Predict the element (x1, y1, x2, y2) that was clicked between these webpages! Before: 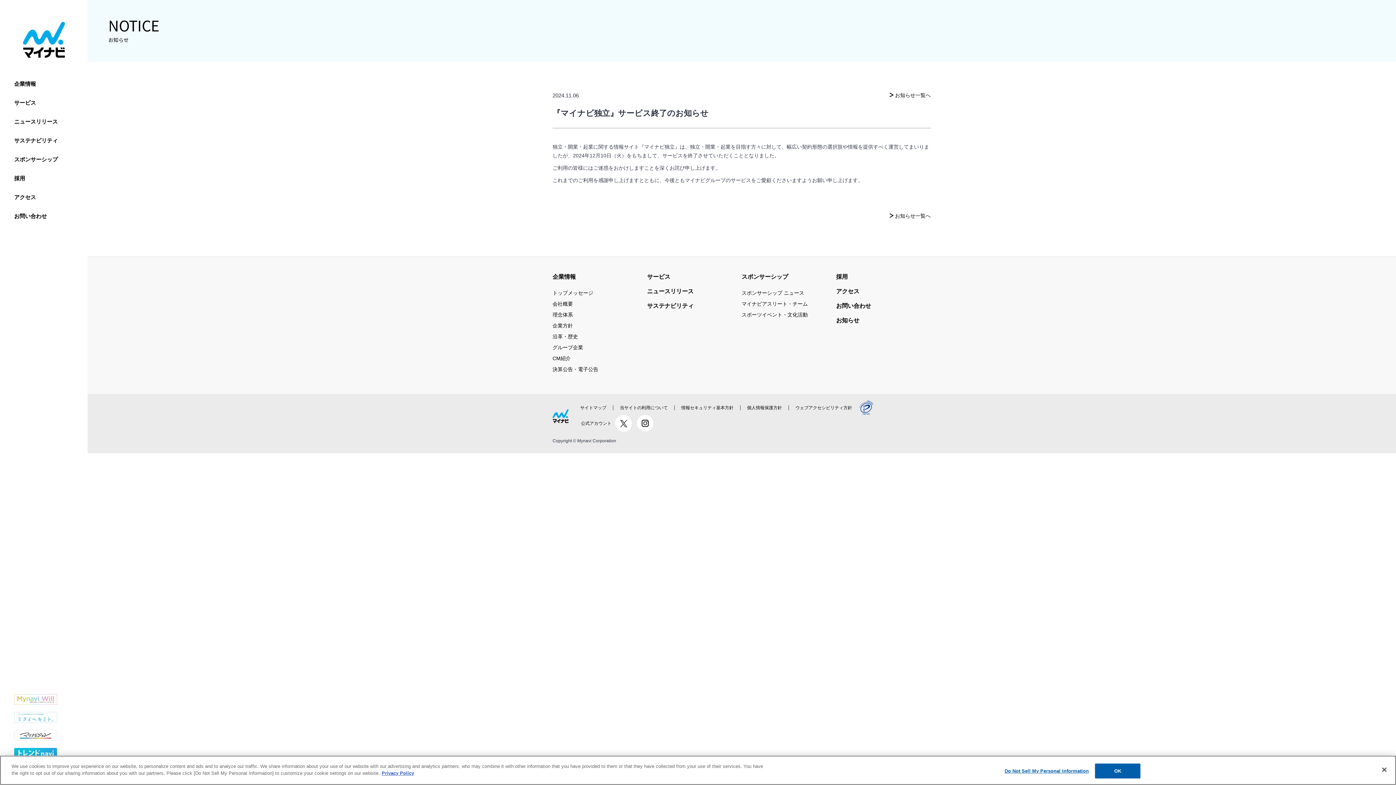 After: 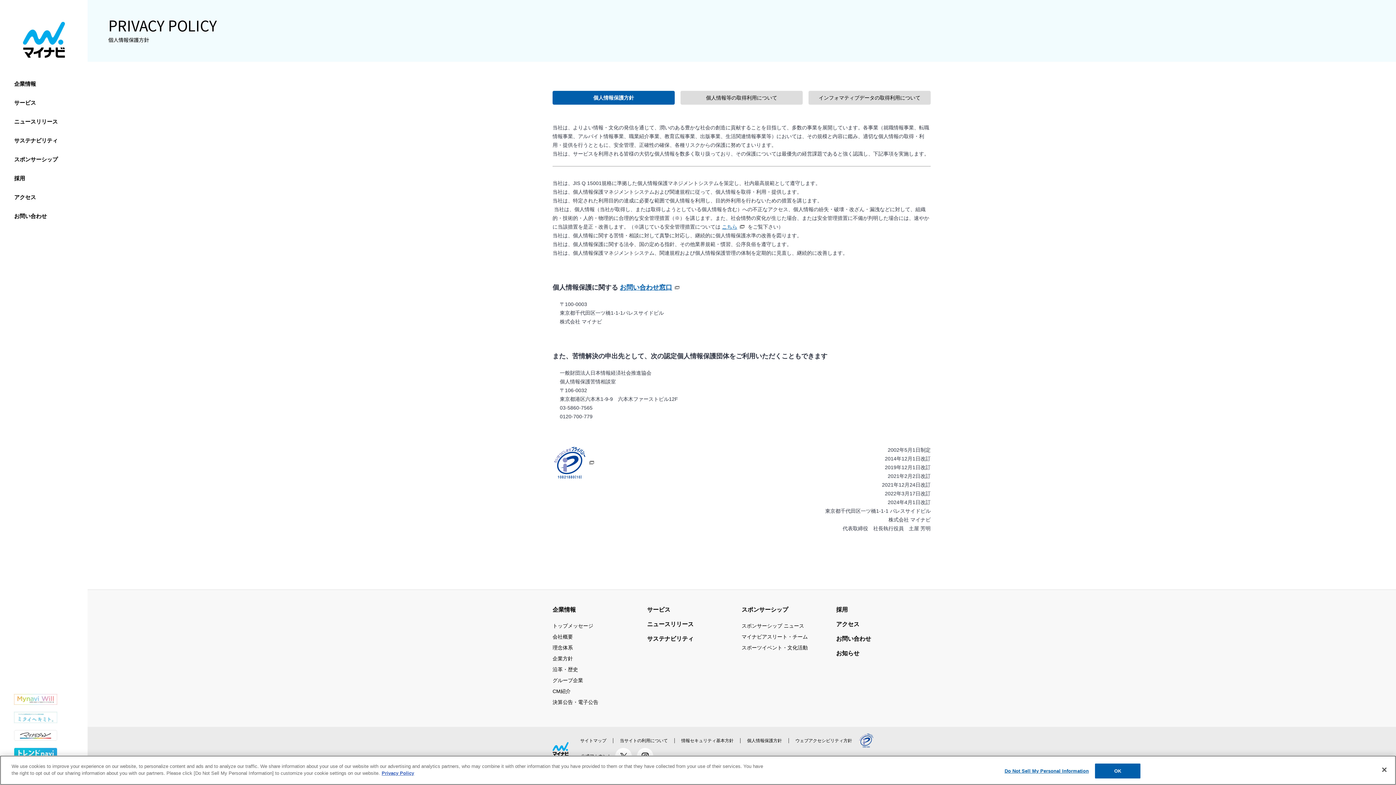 Action: bbox: (740, 405, 788, 410) label: 個人情報保護方針